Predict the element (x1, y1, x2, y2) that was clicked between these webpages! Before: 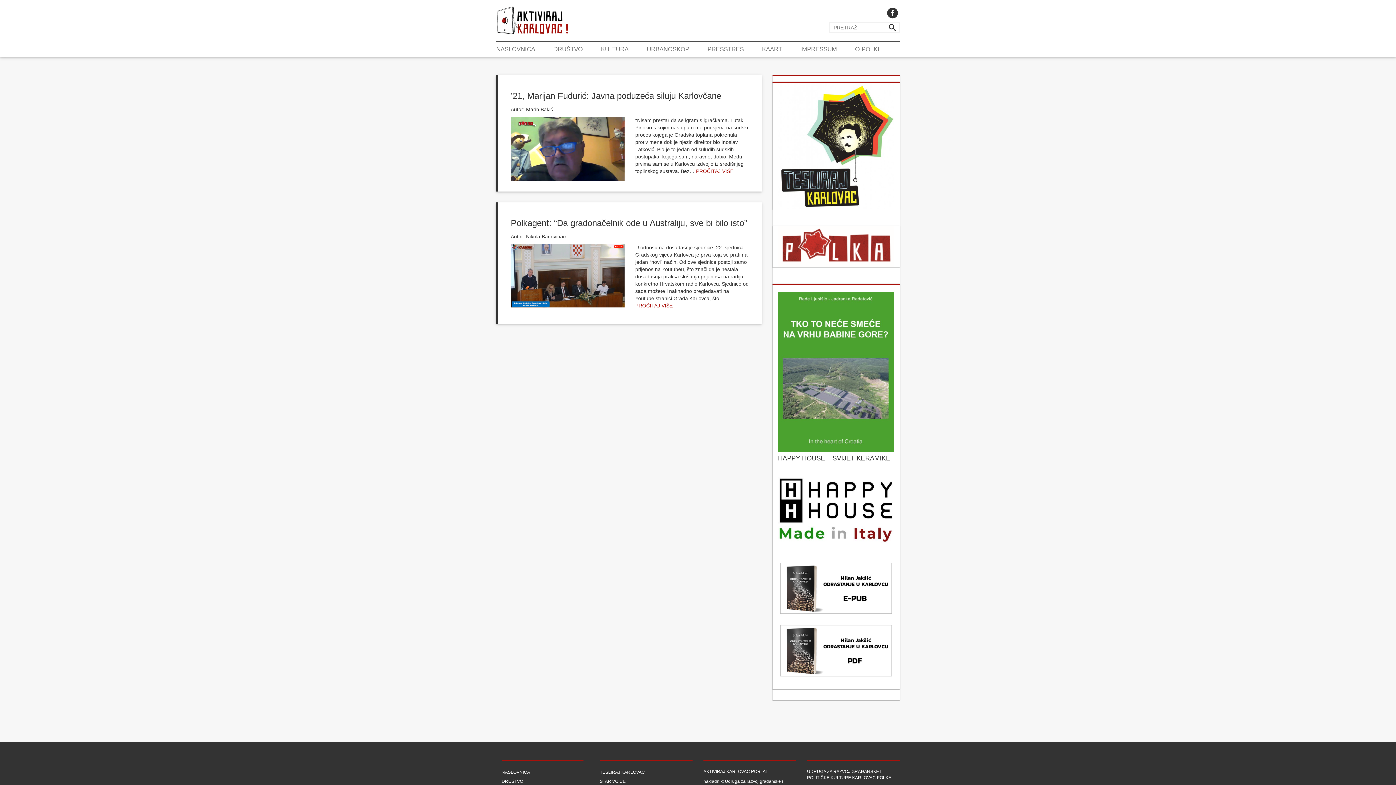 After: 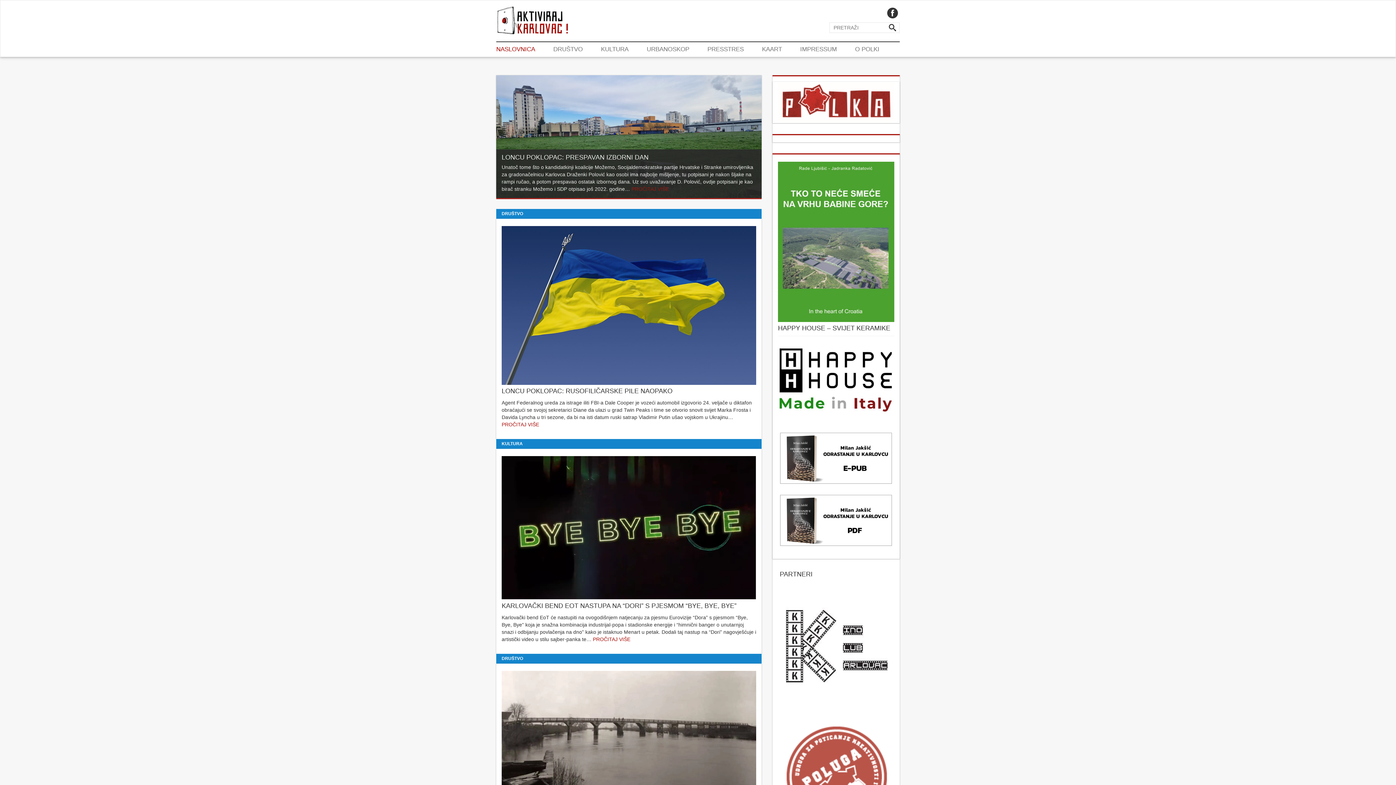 Action: bbox: (490, 0, 574, 41)